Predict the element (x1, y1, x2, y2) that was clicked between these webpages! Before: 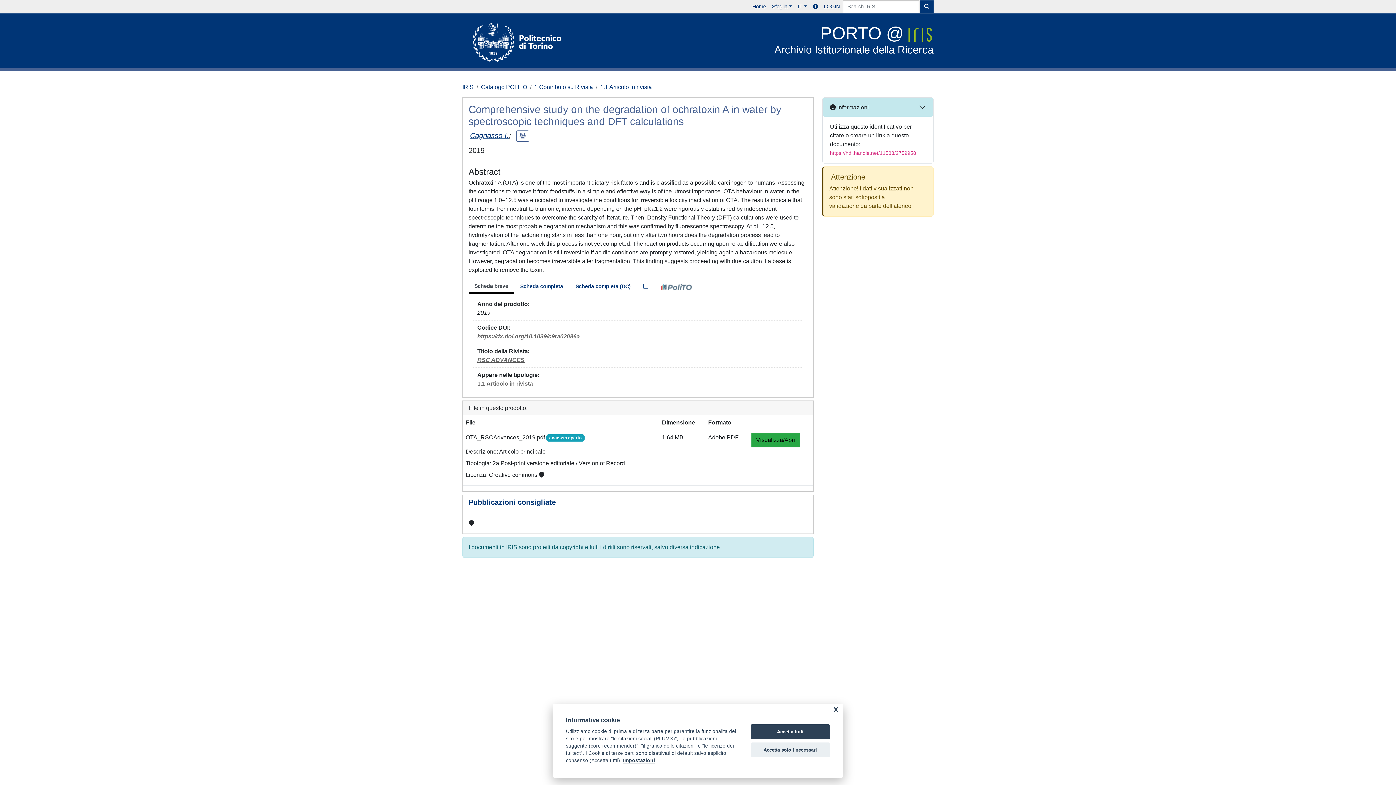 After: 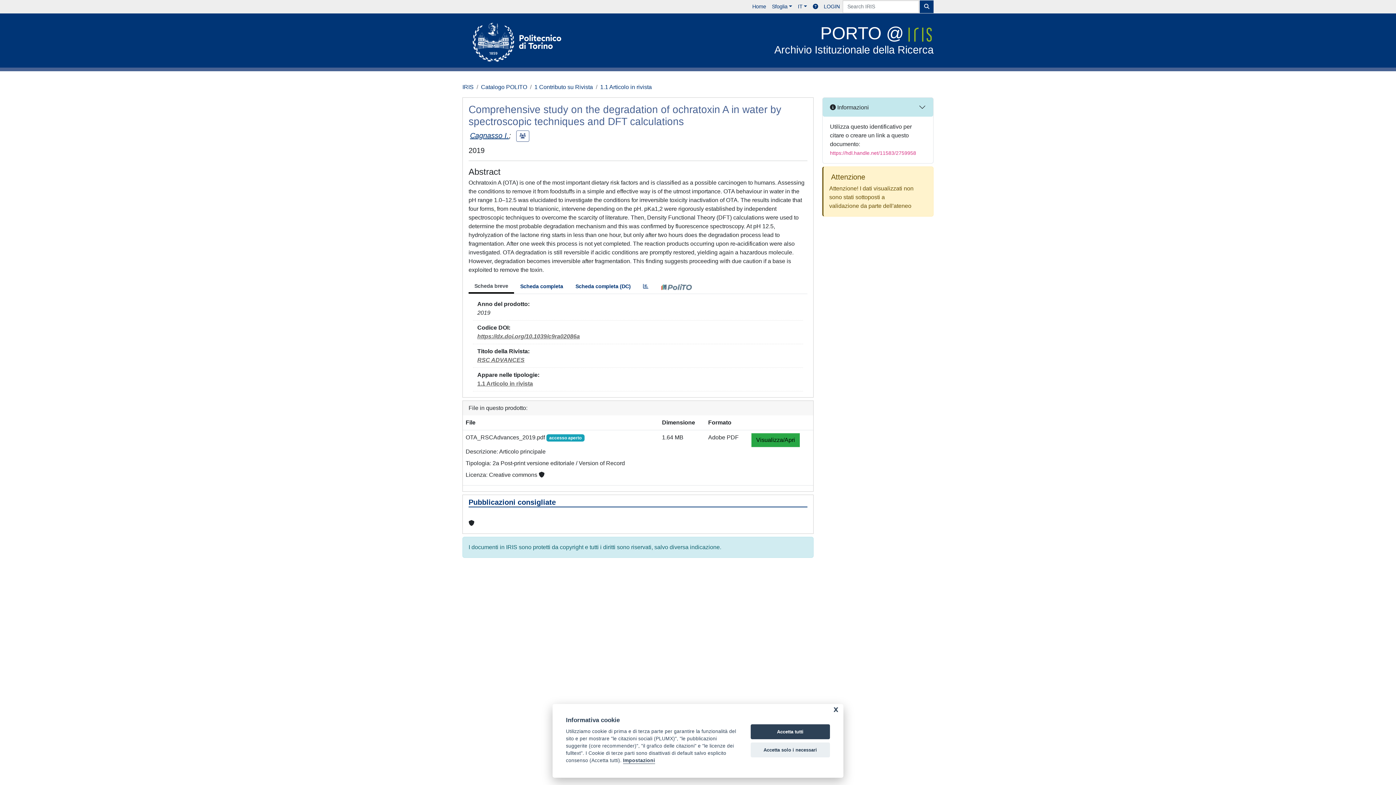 Action: bbox: (468, 280, 514, 293) label: Scheda breve